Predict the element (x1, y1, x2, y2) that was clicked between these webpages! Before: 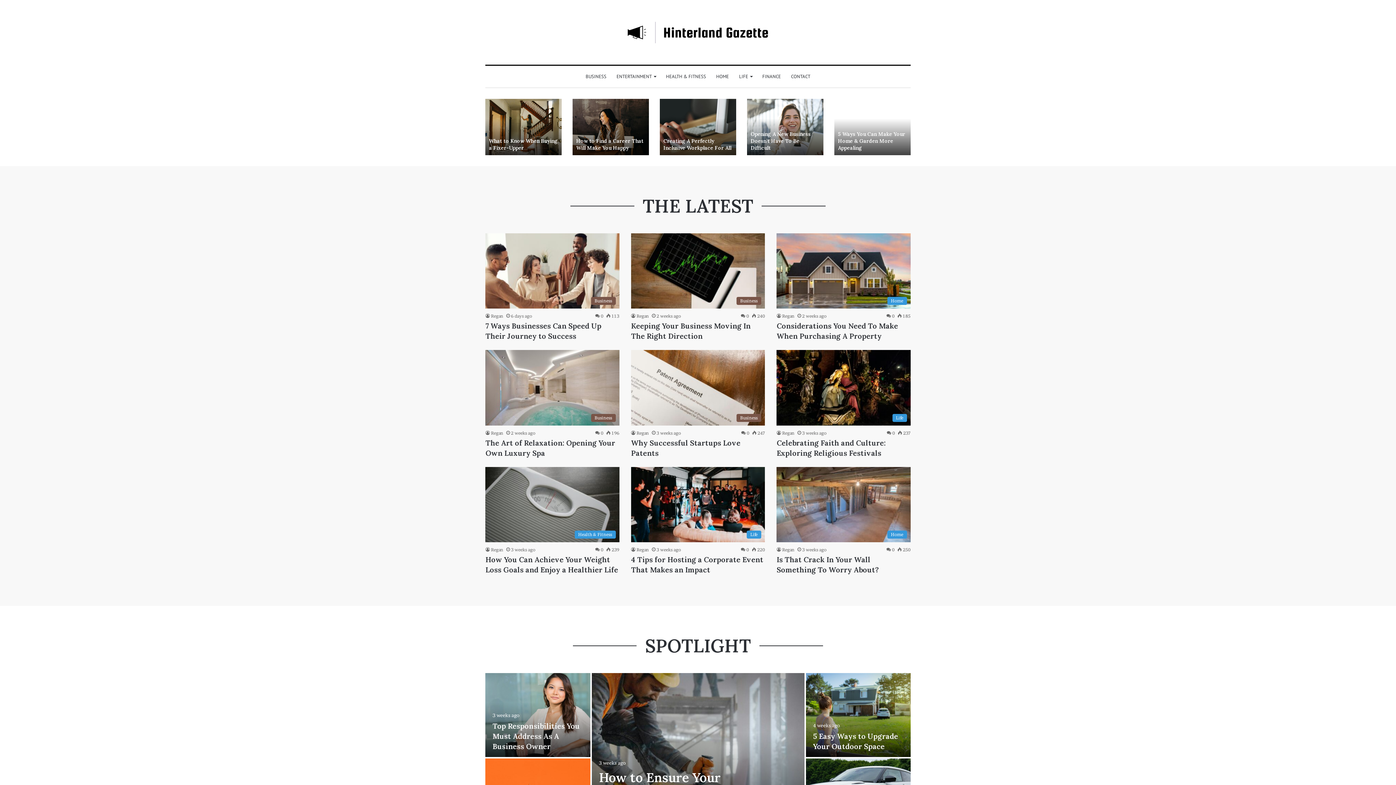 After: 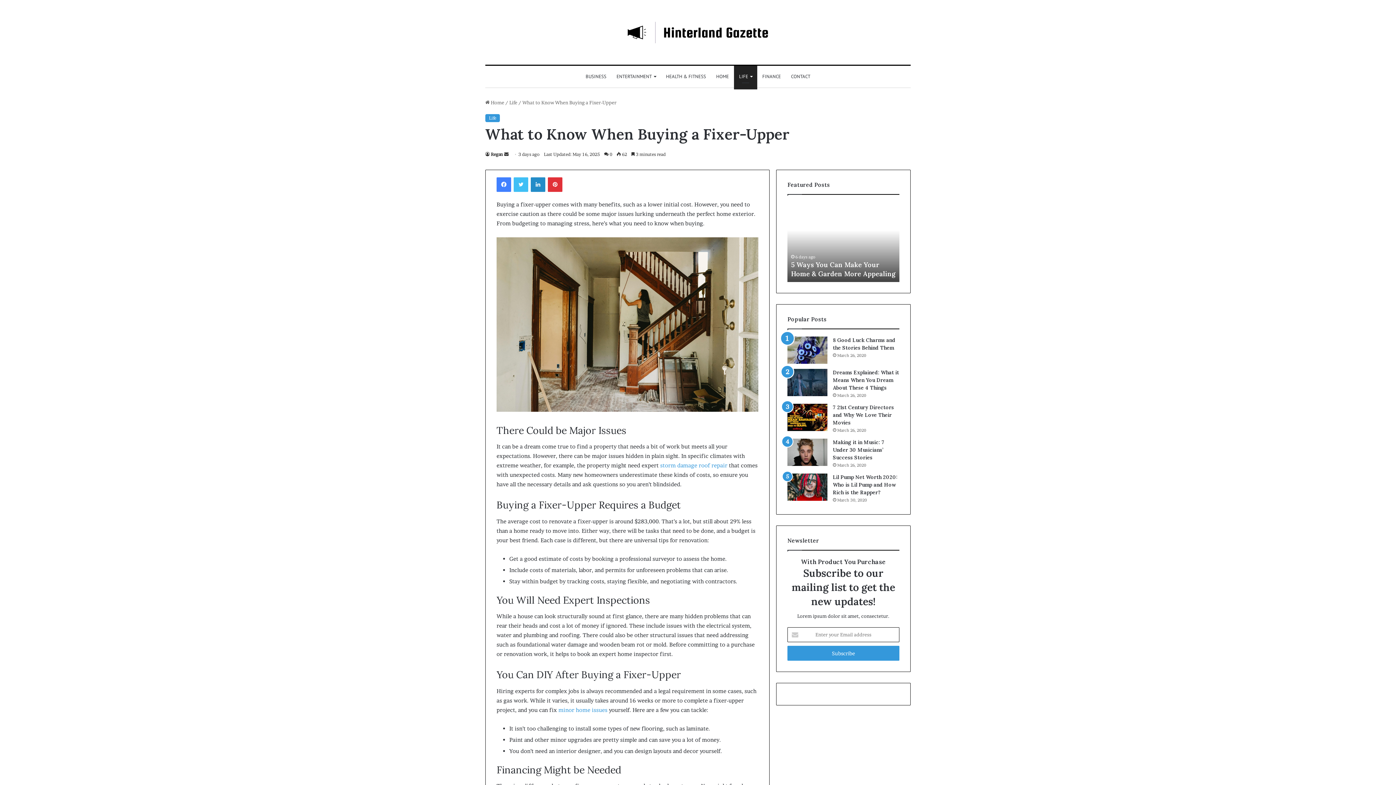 Action: bbox: (485, 98, 561, 155) label: What to Know When Buying a Fixer-Upper